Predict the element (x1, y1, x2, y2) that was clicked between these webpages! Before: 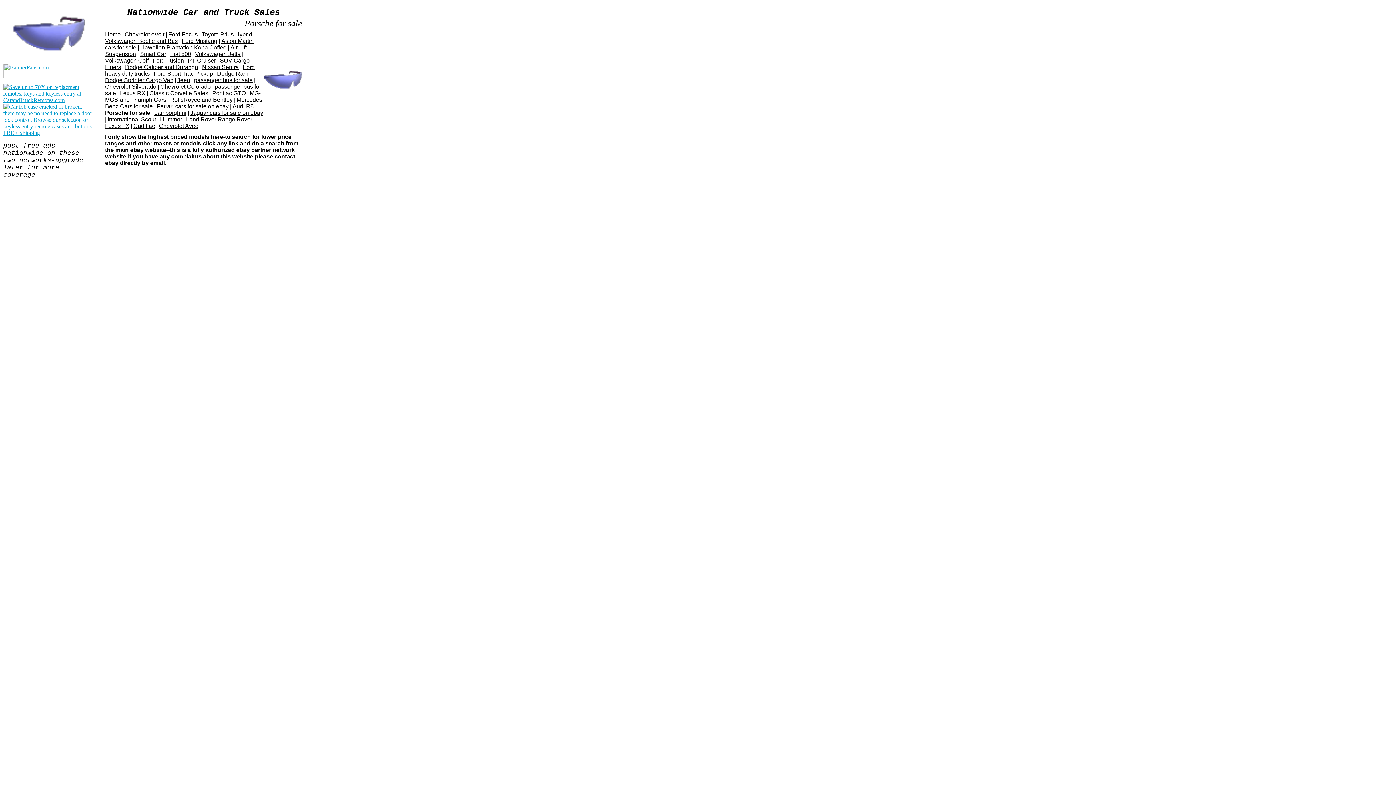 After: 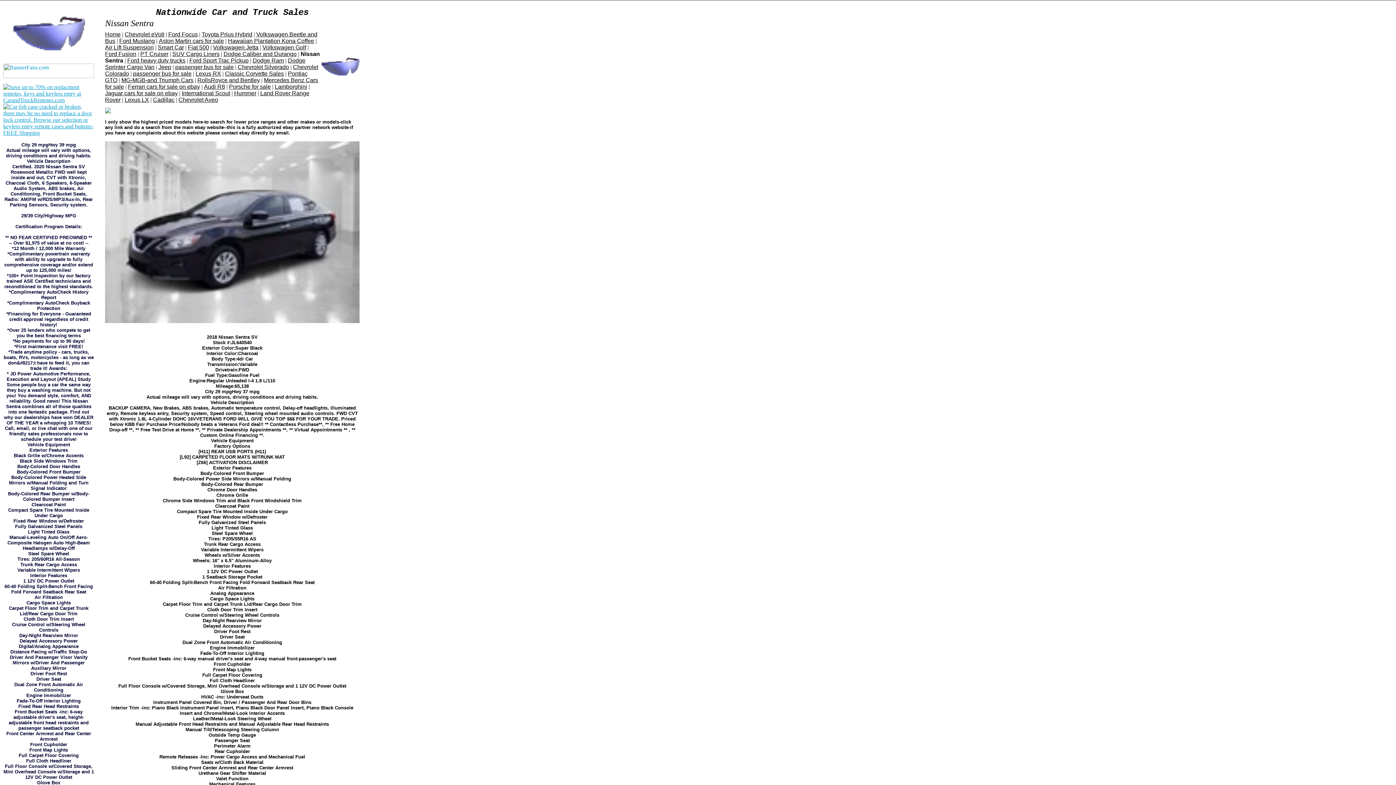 Action: bbox: (202, 64, 238, 70) label: Nissan Sentra